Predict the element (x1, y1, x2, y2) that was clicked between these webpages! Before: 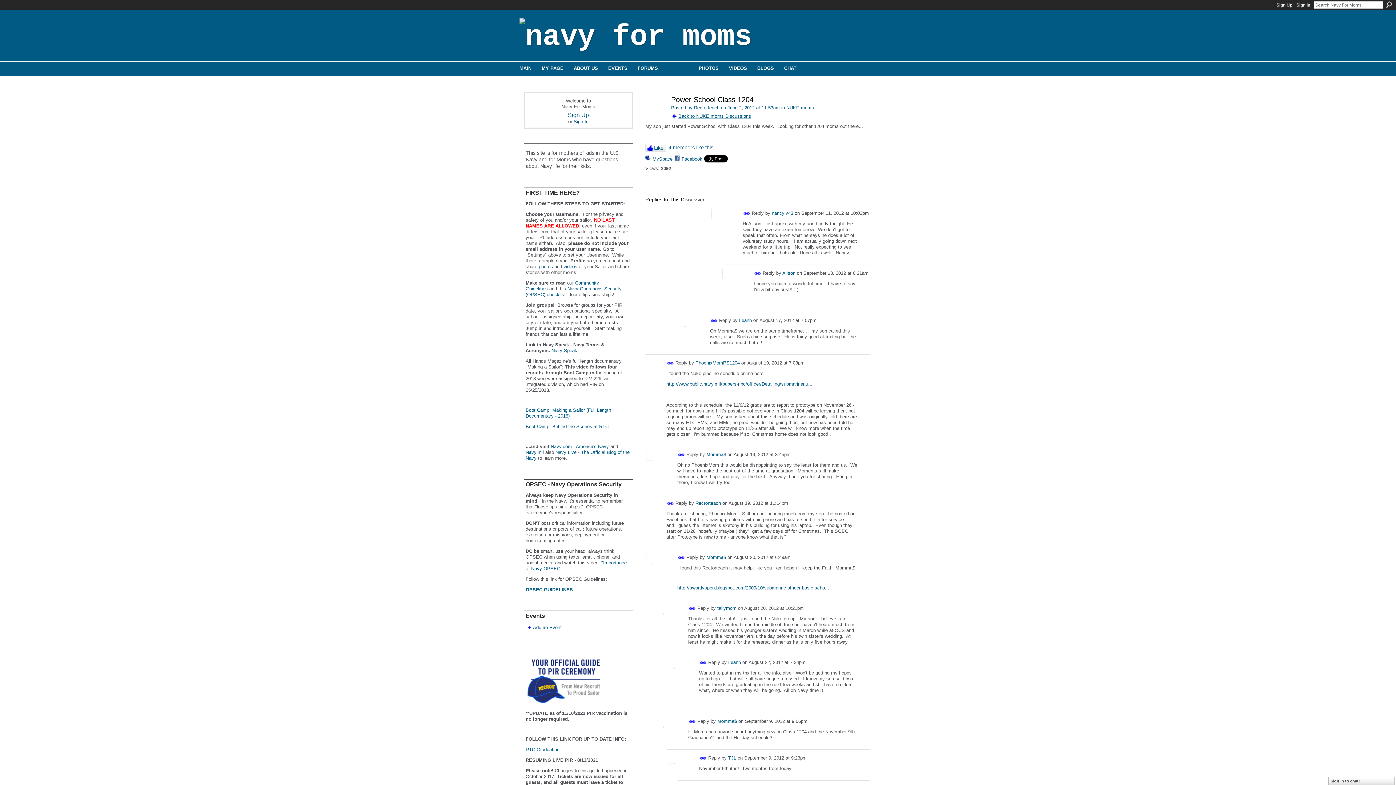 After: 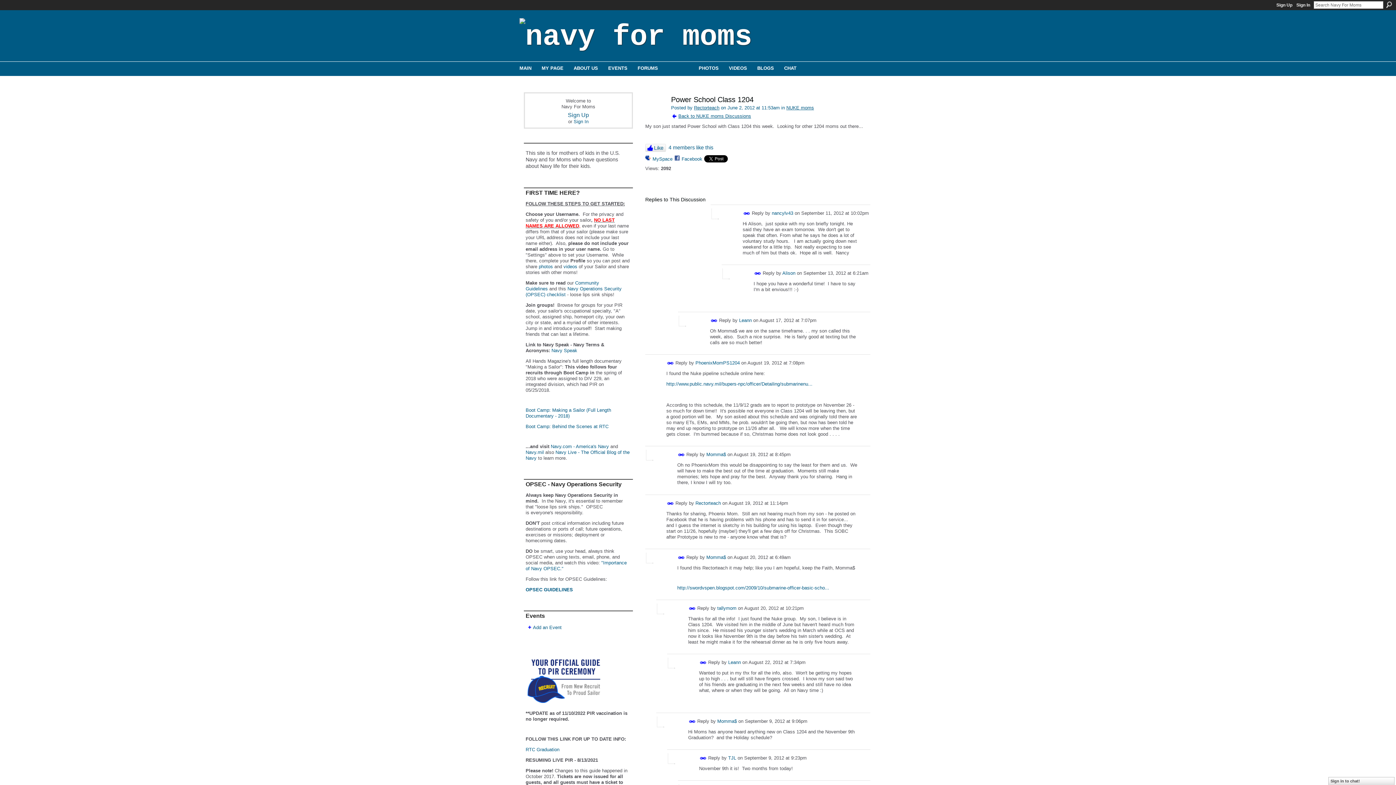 Action: bbox: (525, 587, 573, 592) label: OPSEC GUIDELINES